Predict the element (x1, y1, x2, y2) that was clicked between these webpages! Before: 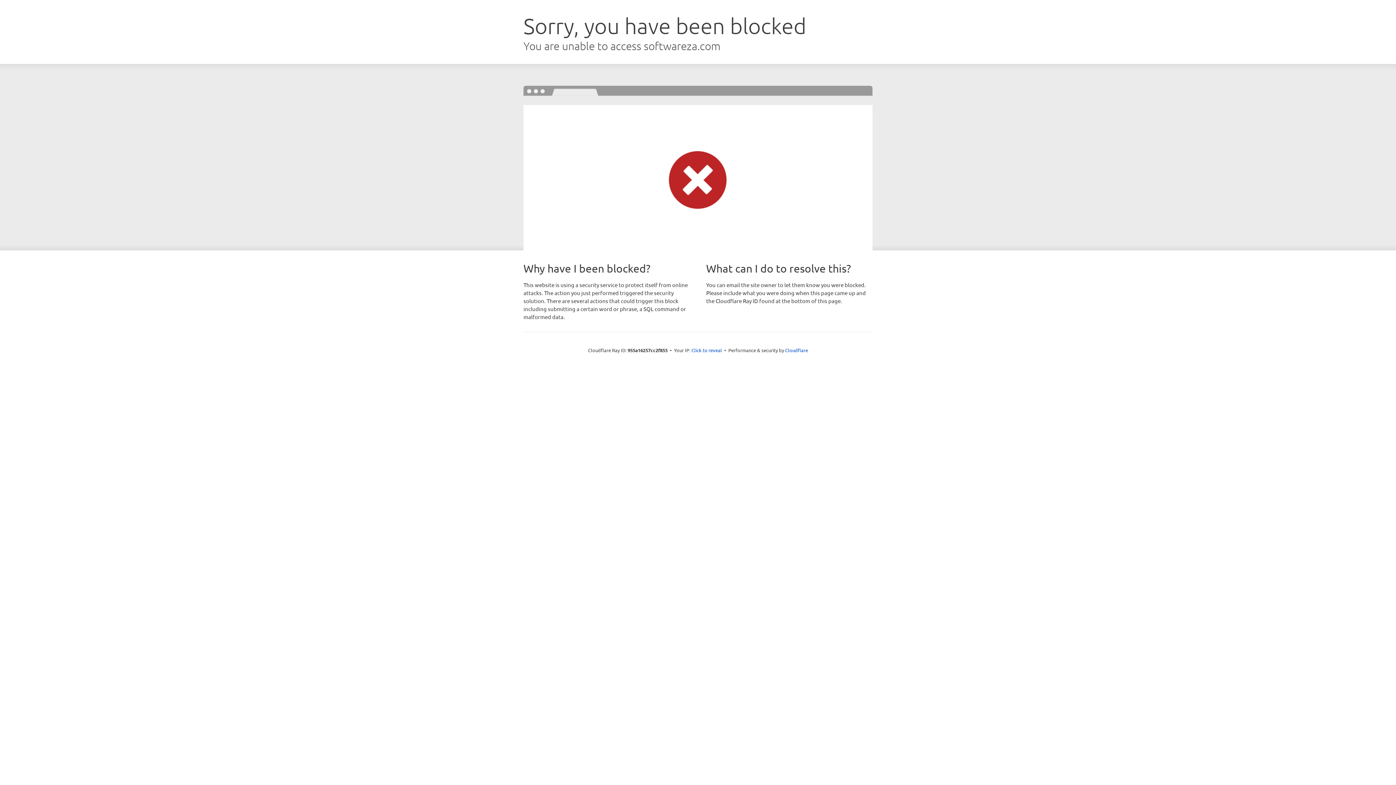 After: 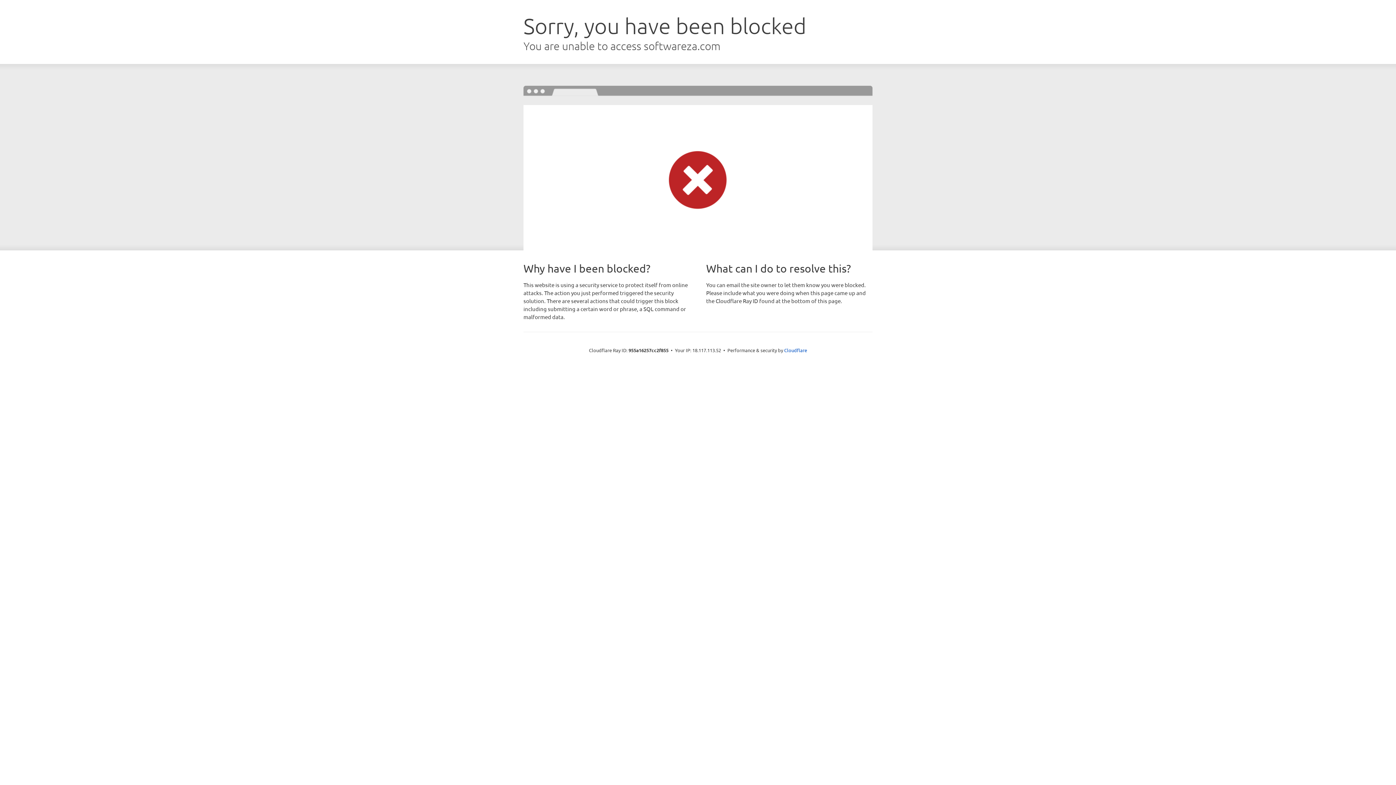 Action: label: Click to reveal bbox: (691, 346, 722, 353)